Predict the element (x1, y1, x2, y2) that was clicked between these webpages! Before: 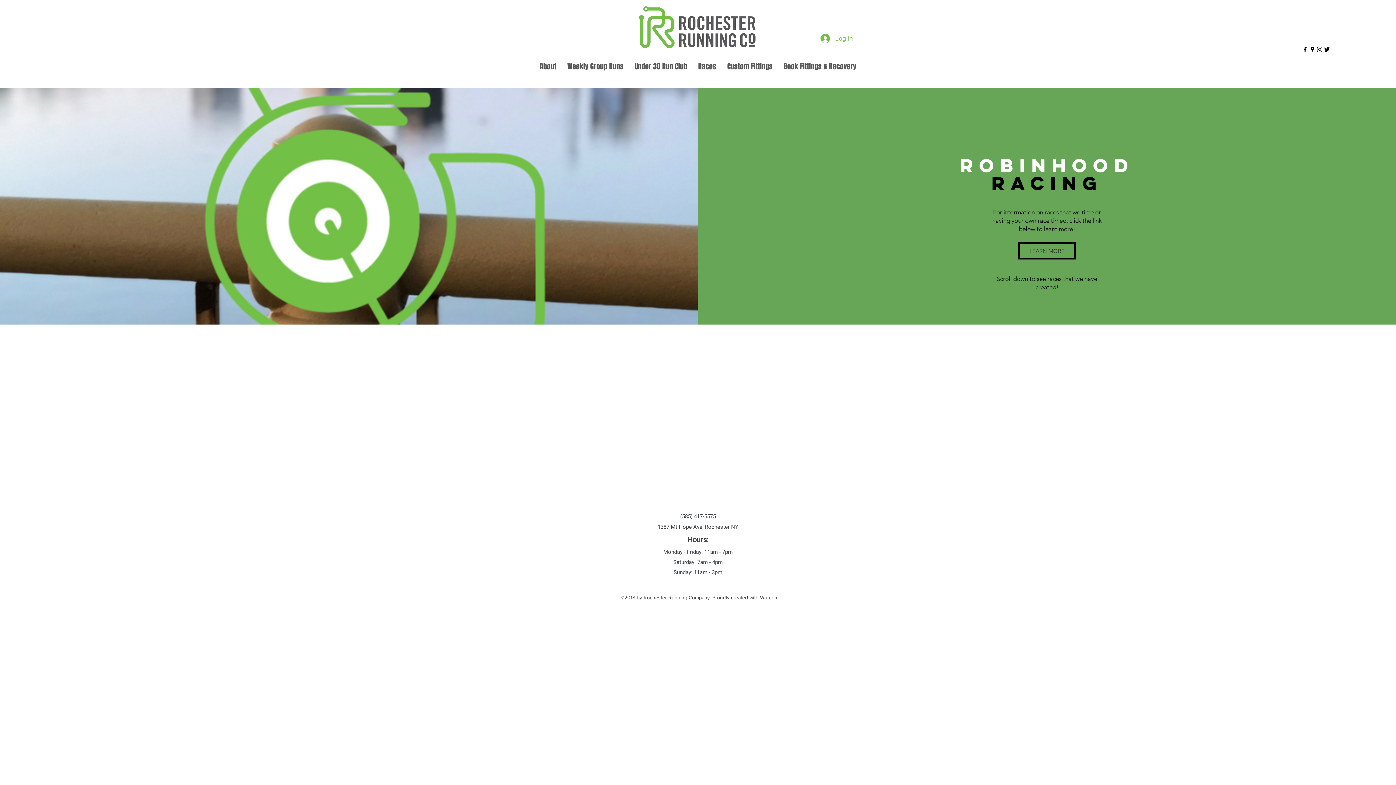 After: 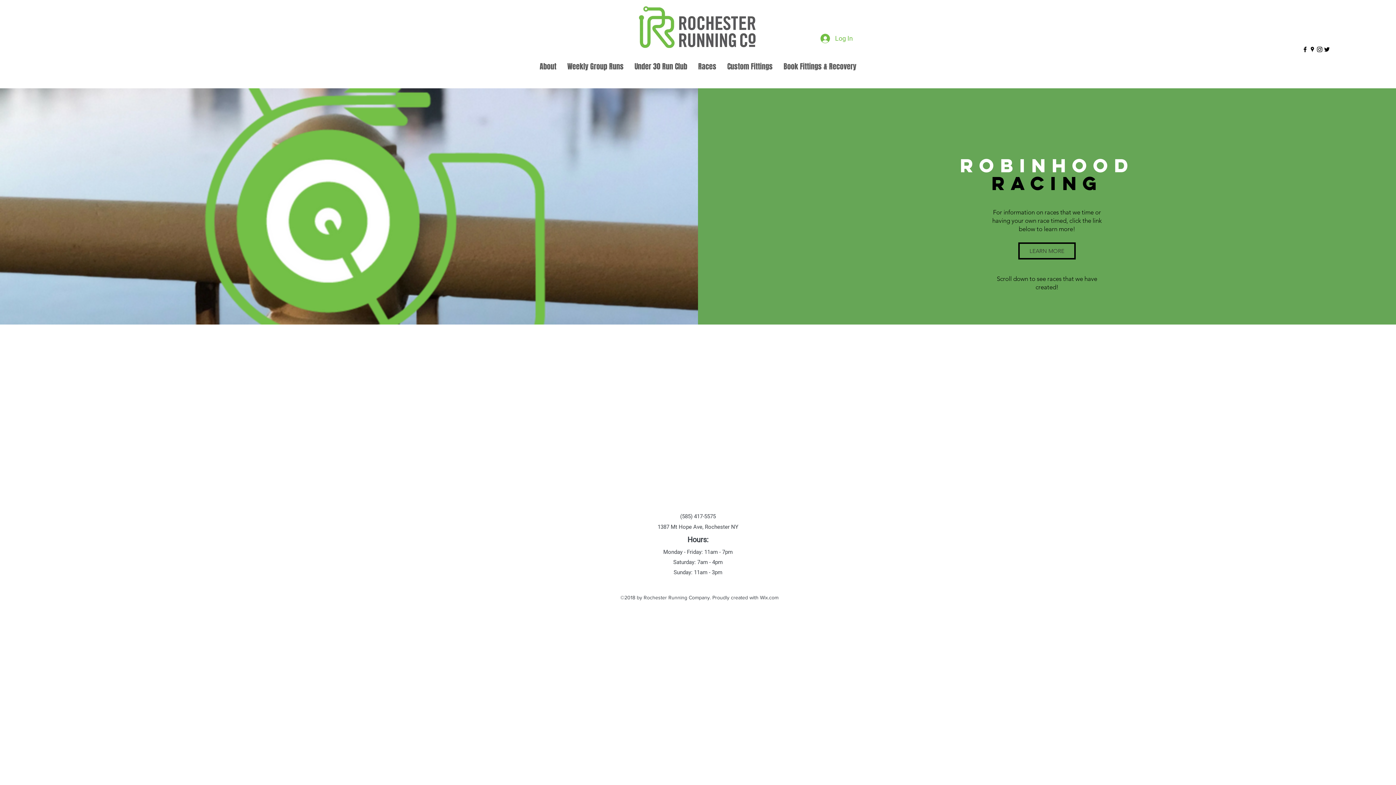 Action: bbox: (1316, 45, 1323, 53) label: instagram